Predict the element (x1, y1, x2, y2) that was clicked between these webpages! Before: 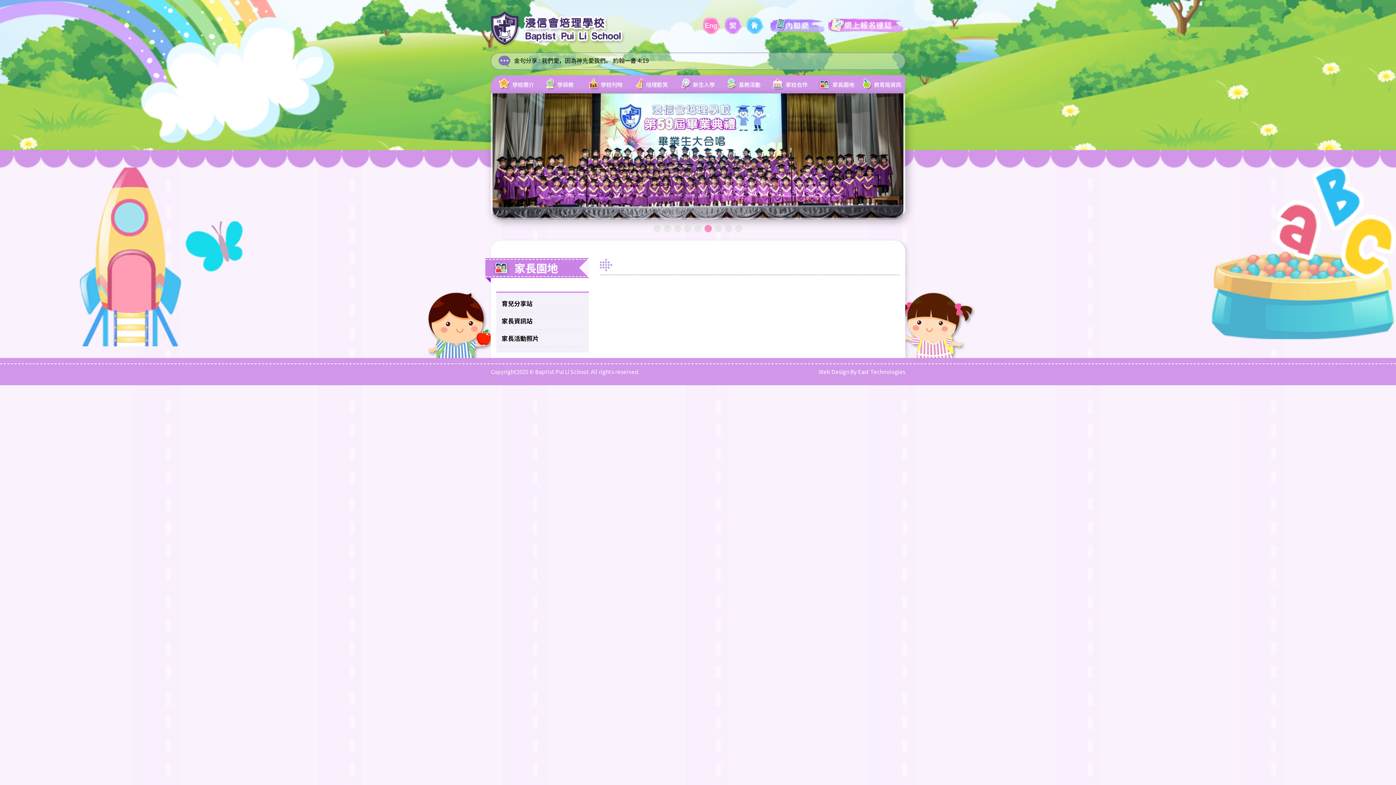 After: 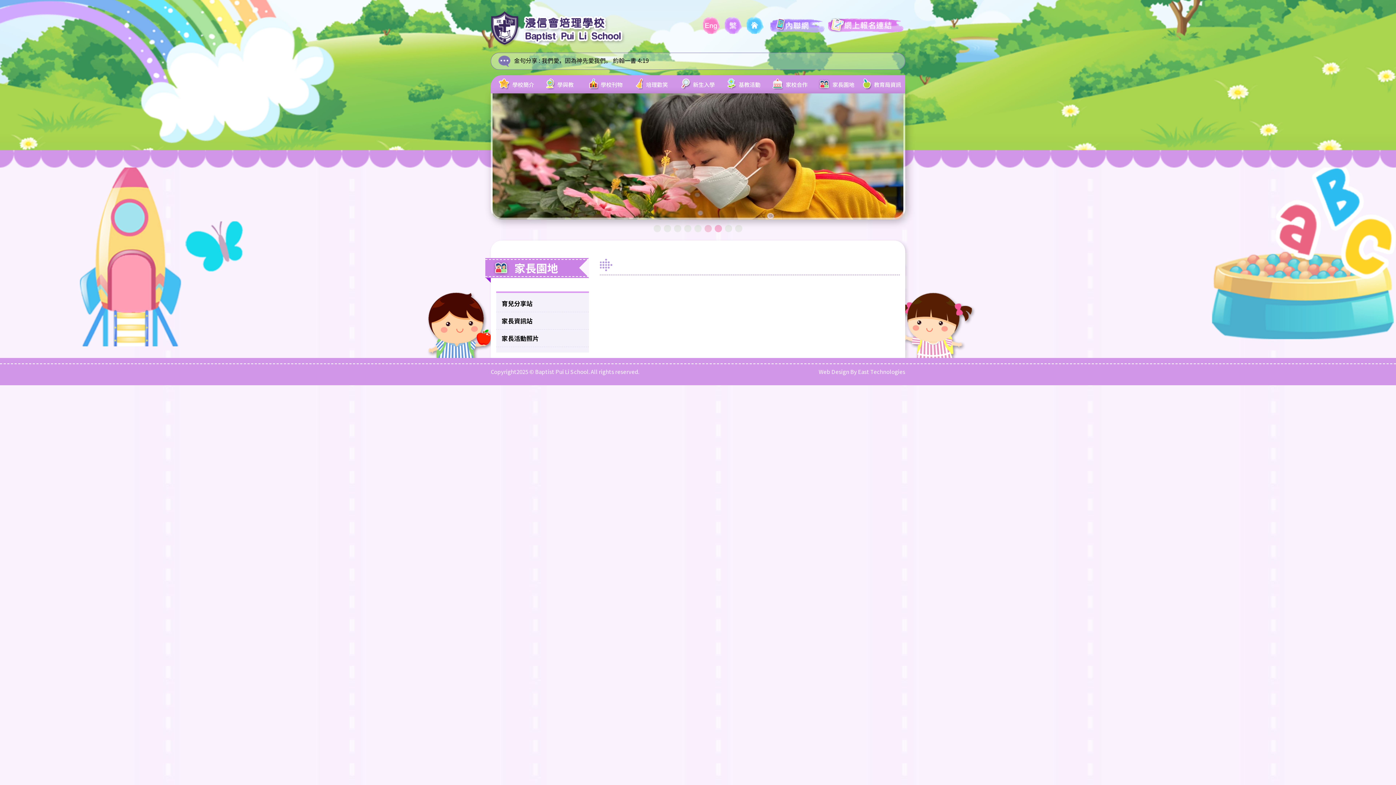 Action: bbox: (724, 16, 746, 38)